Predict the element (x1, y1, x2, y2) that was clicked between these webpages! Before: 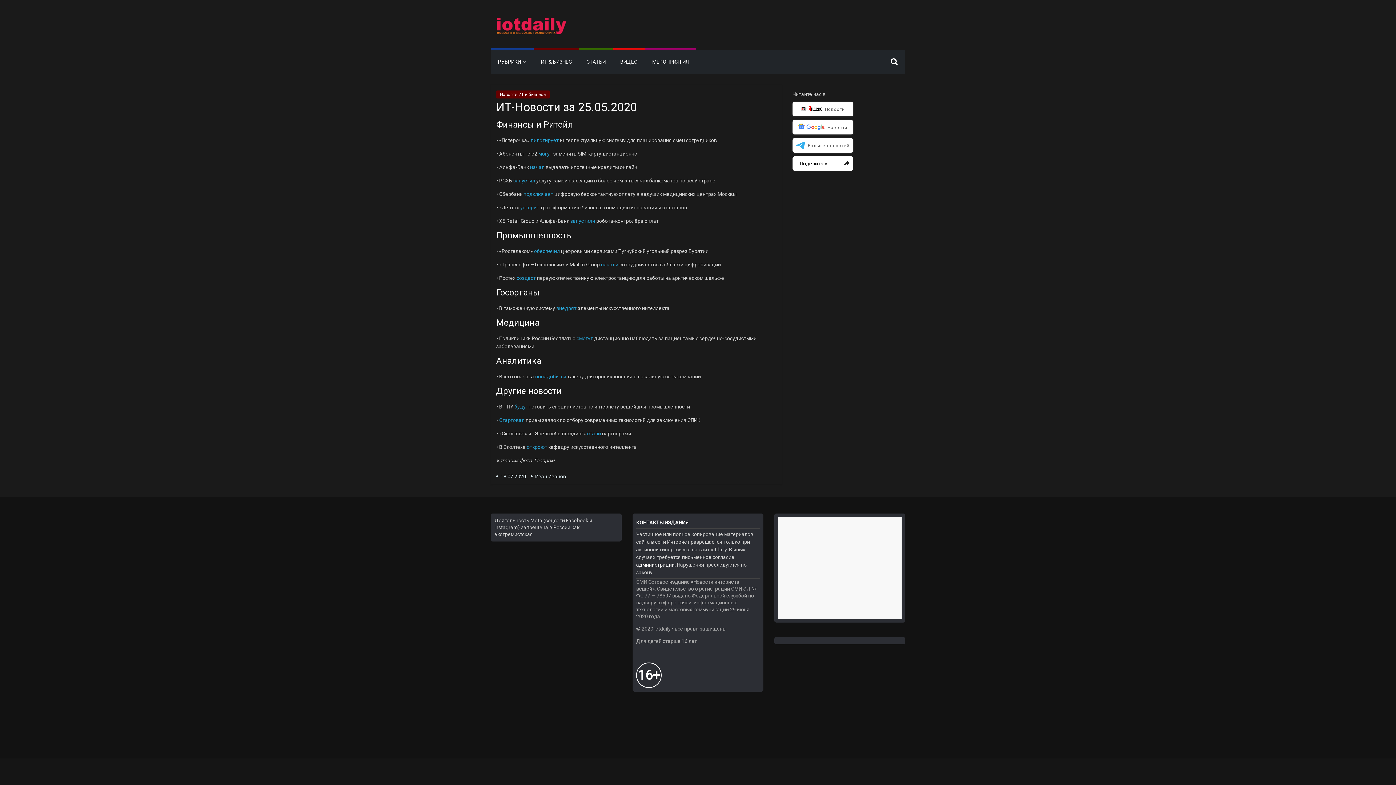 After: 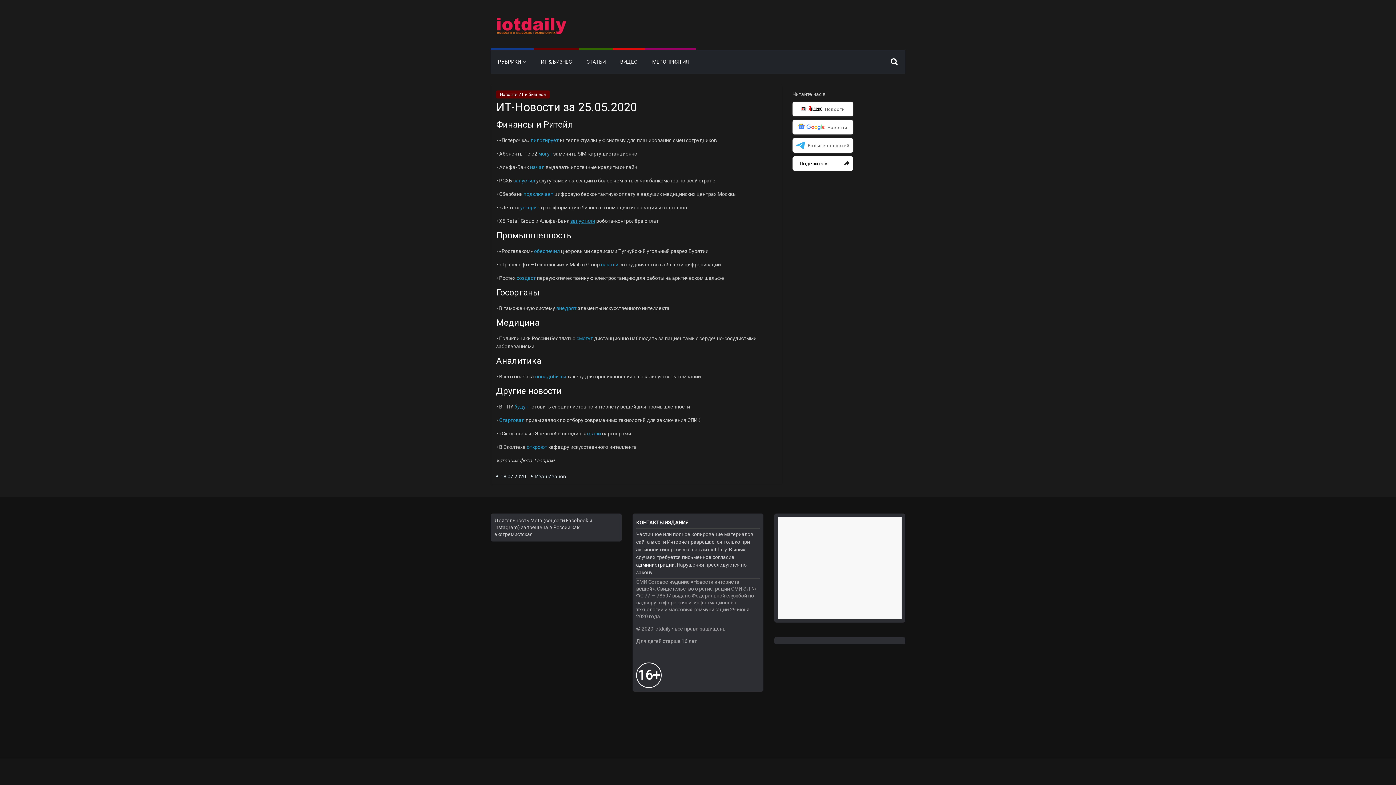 Action: label: запустили bbox: (570, 218, 595, 224)